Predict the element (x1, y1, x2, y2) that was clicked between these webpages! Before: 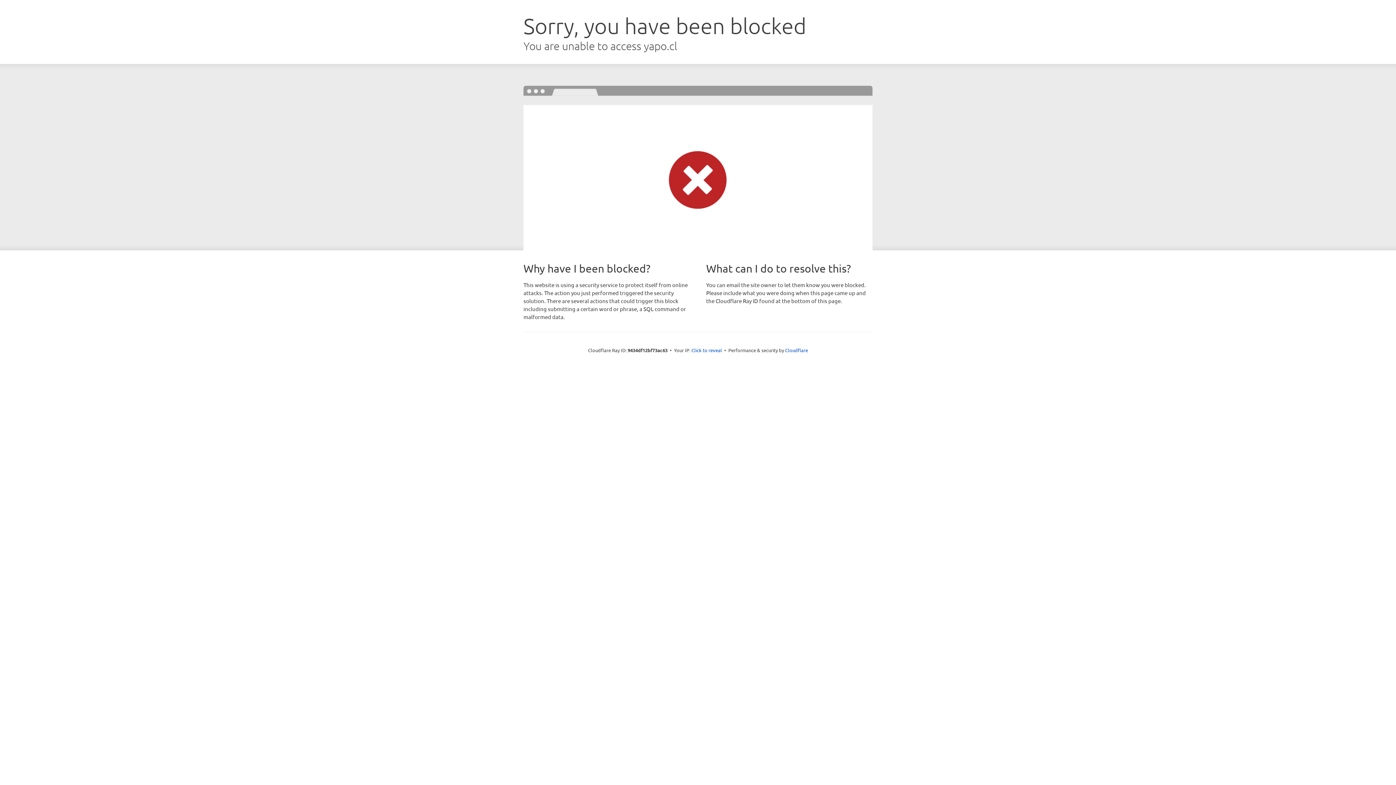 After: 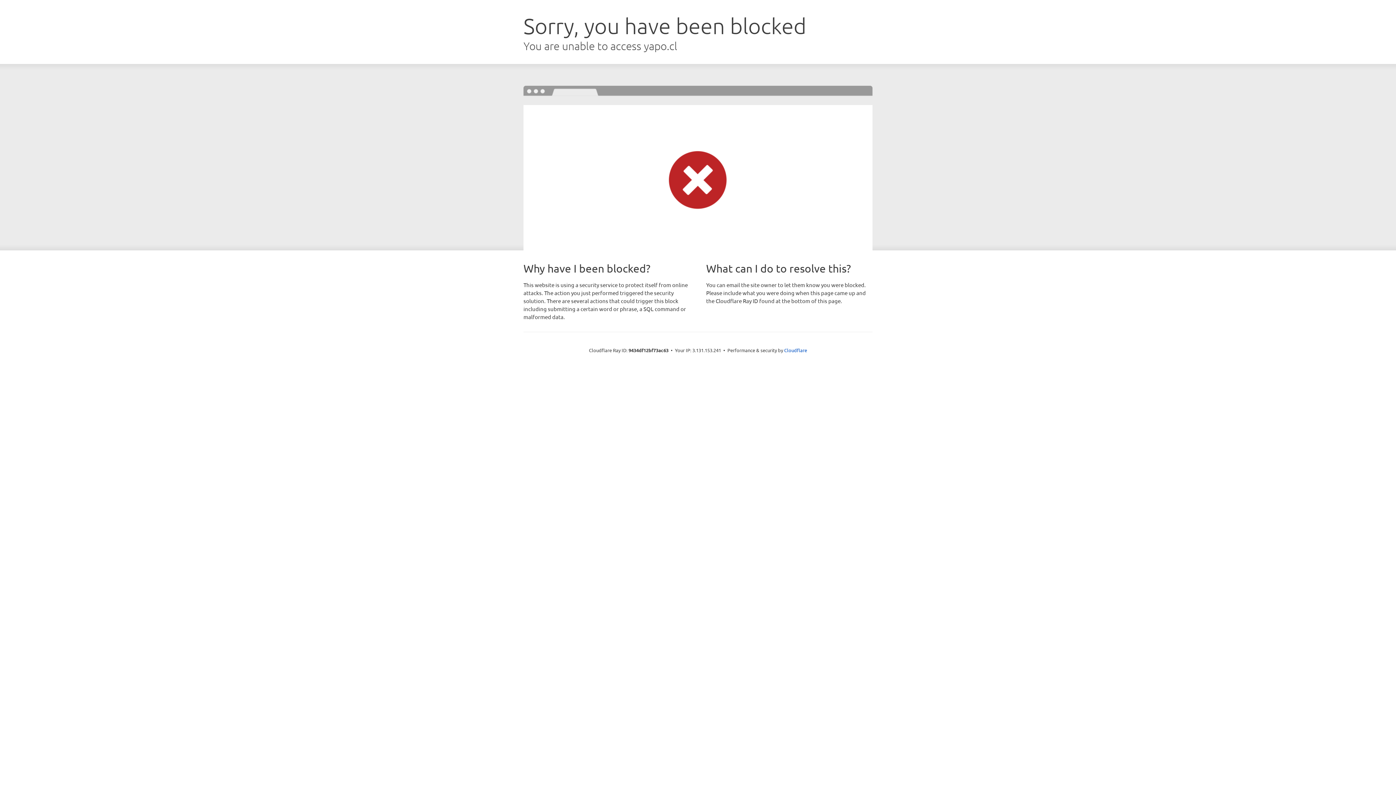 Action: label: Click to reveal bbox: (691, 346, 722, 353)